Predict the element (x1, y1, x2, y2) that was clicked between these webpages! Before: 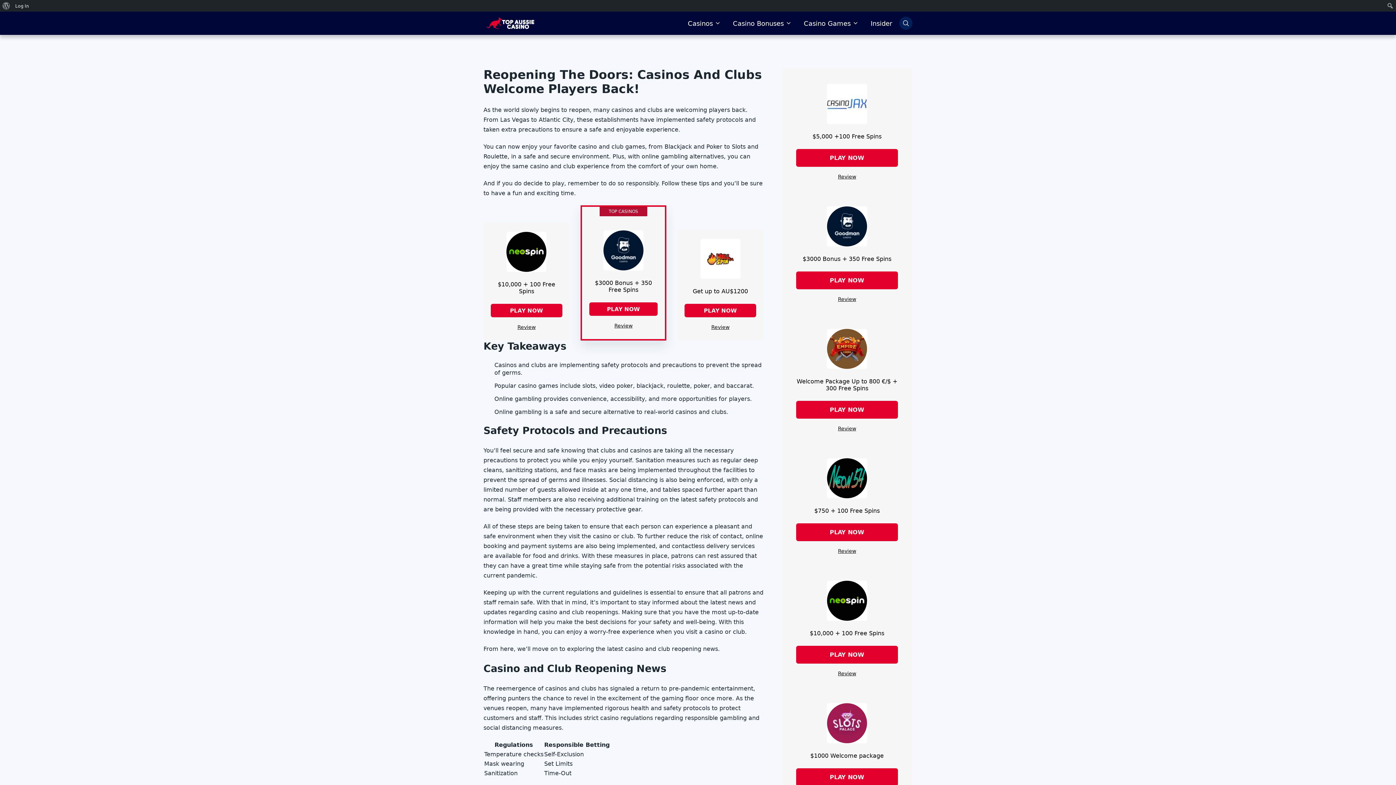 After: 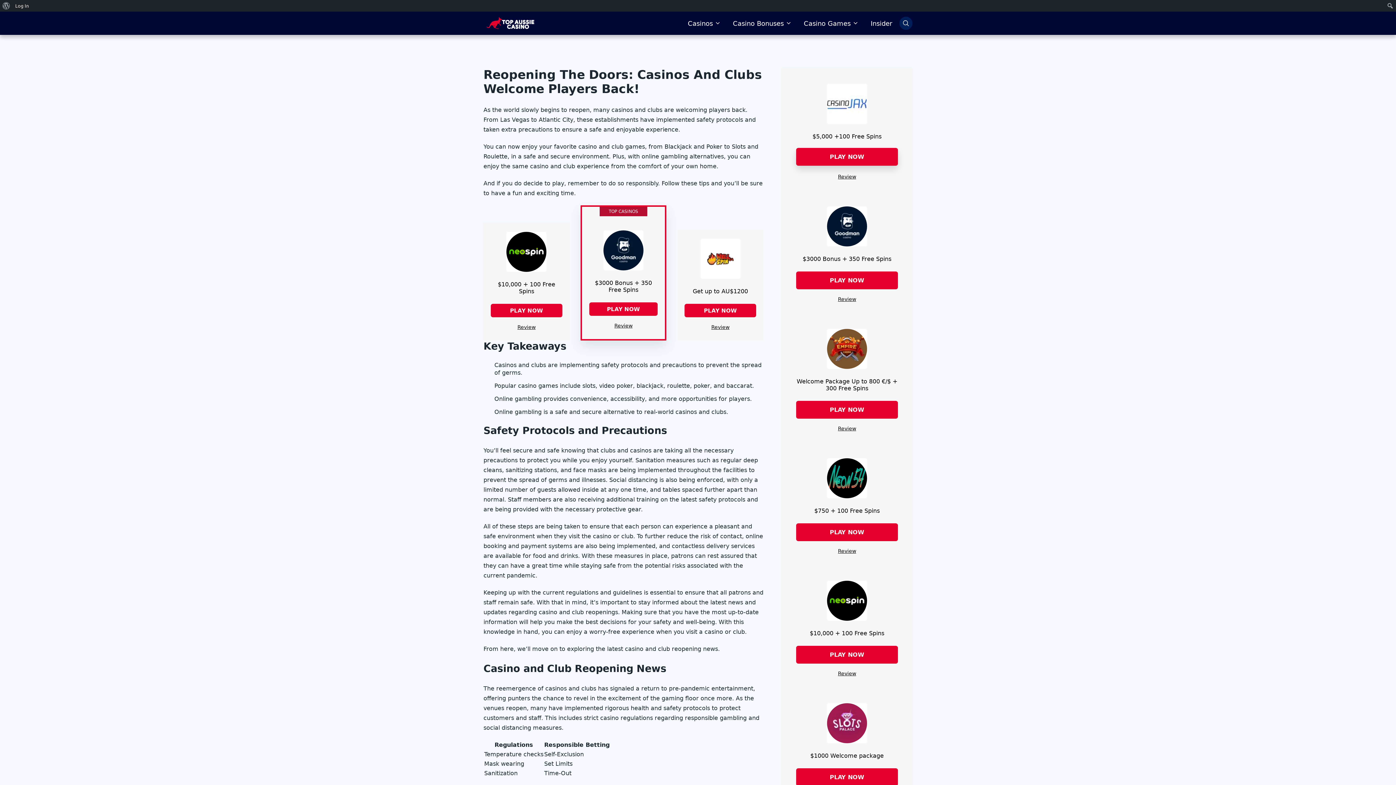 Action: label: PLAY NOW bbox: (796, 149, 898, 166)